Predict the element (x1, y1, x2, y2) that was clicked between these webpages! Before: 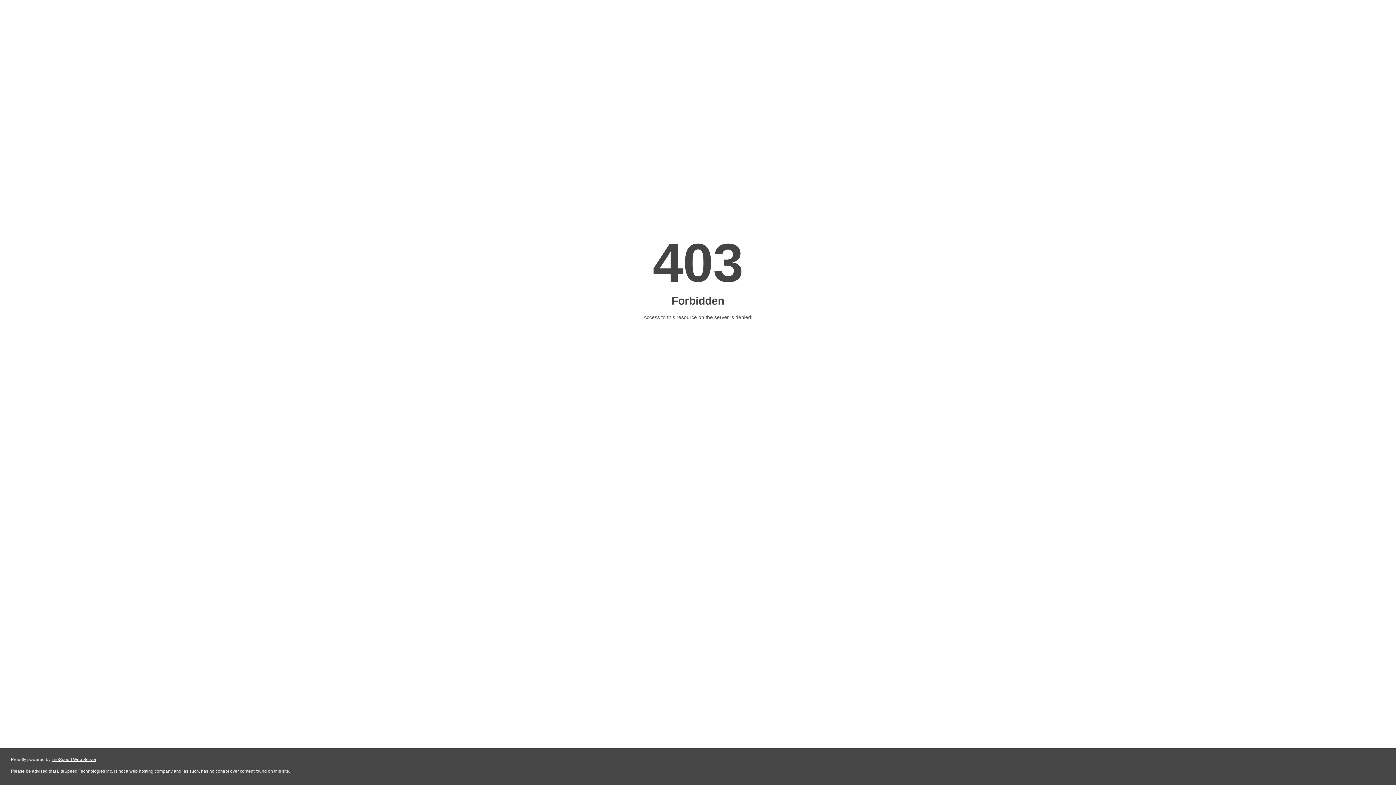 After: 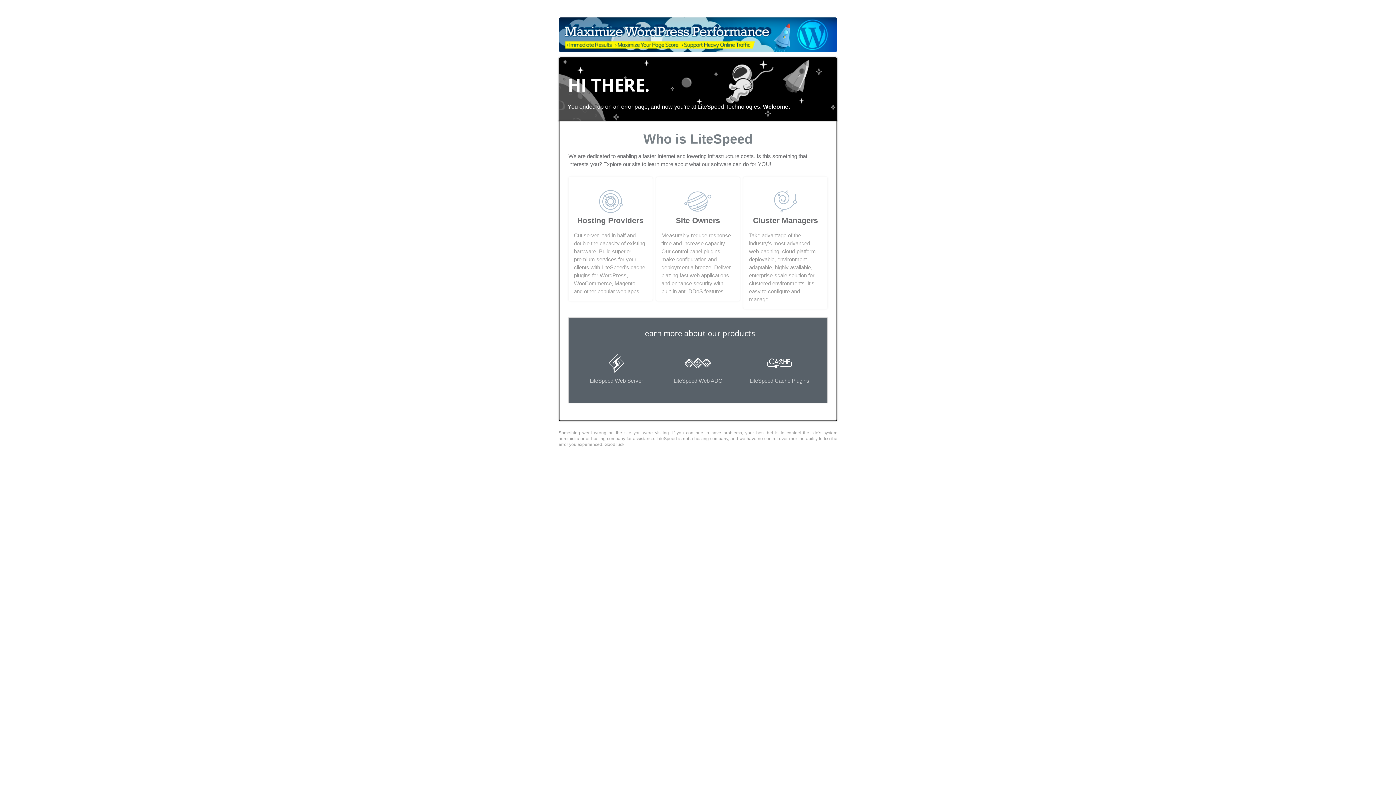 Action: bbox: (51, 757, 96, 762) label: LiteSpeed Web Server